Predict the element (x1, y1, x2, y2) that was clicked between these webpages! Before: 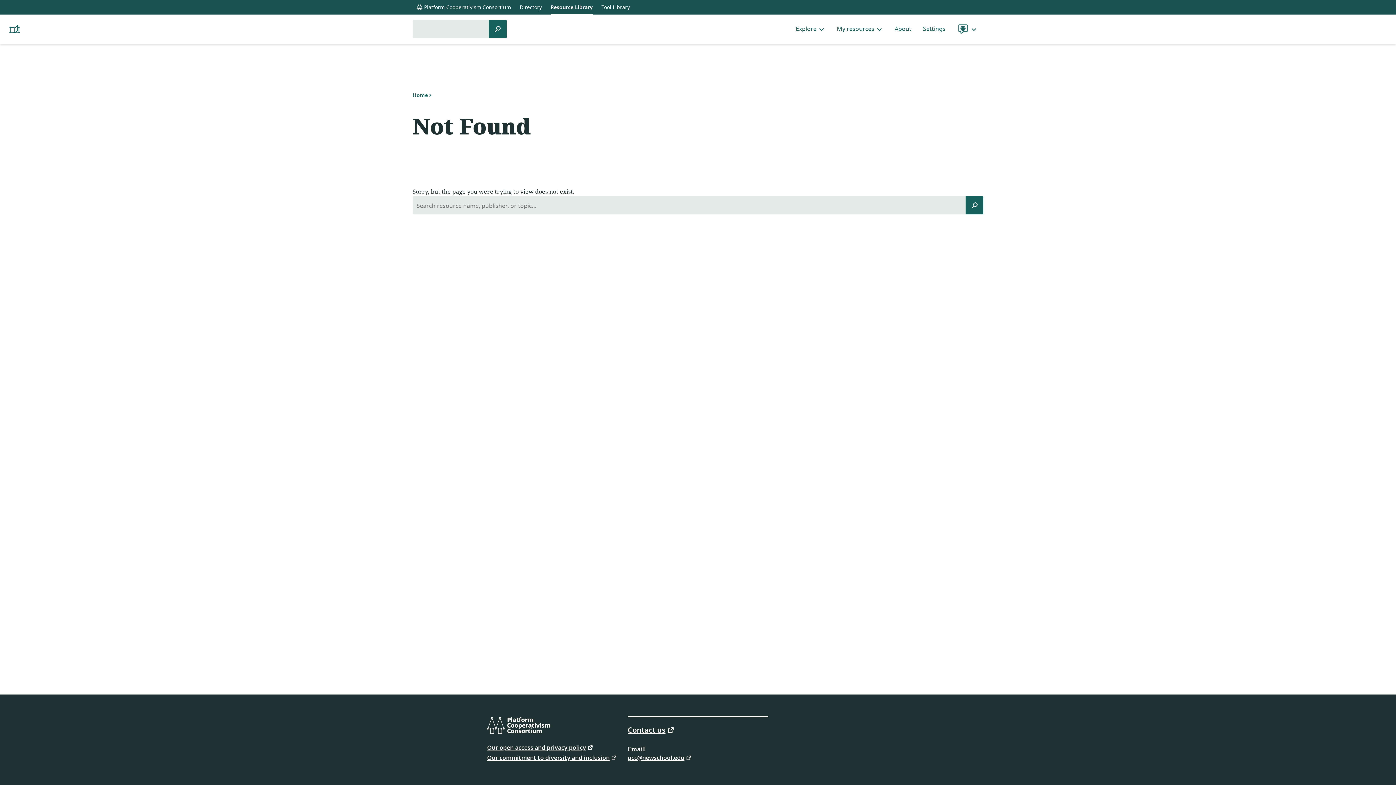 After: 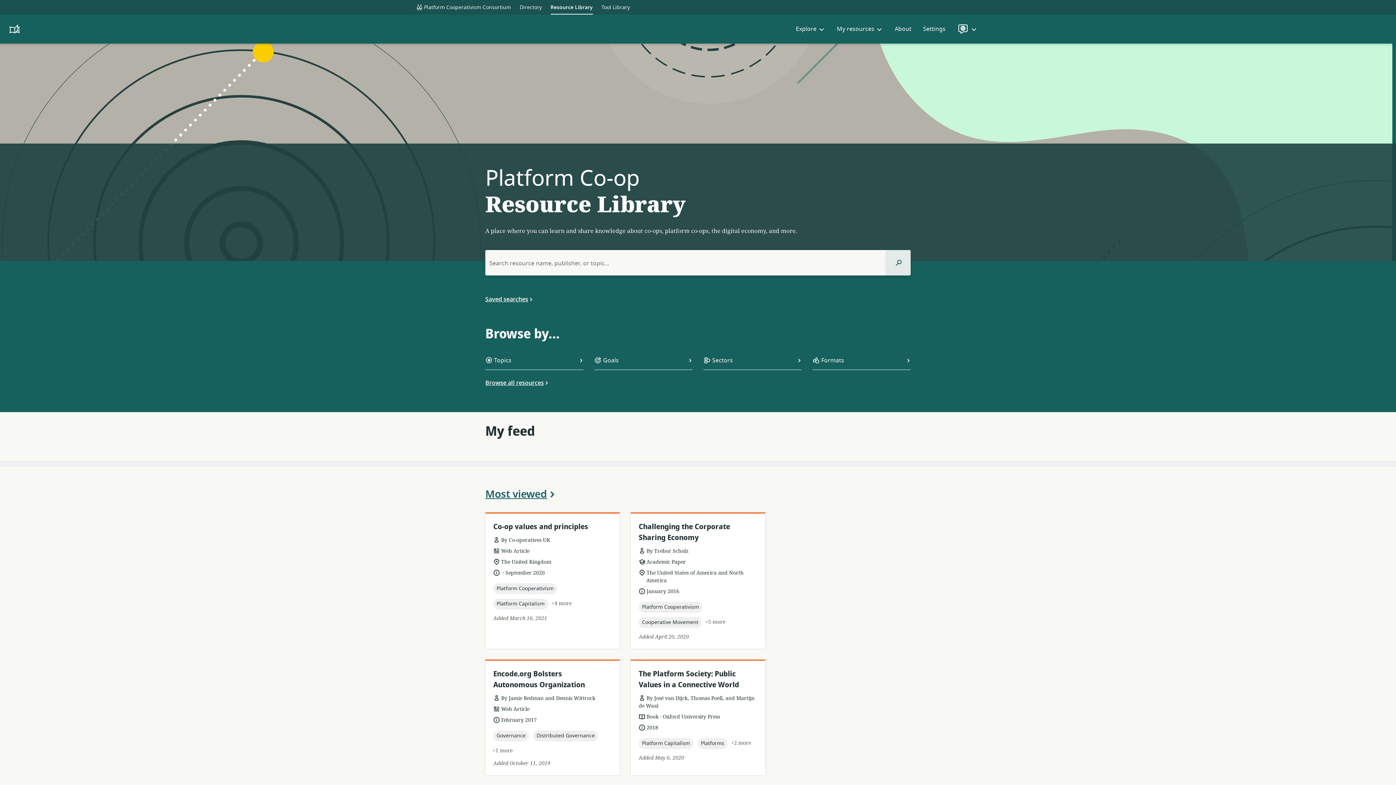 Action: label: Resource Library bbox: (547, 0, 596, 14)